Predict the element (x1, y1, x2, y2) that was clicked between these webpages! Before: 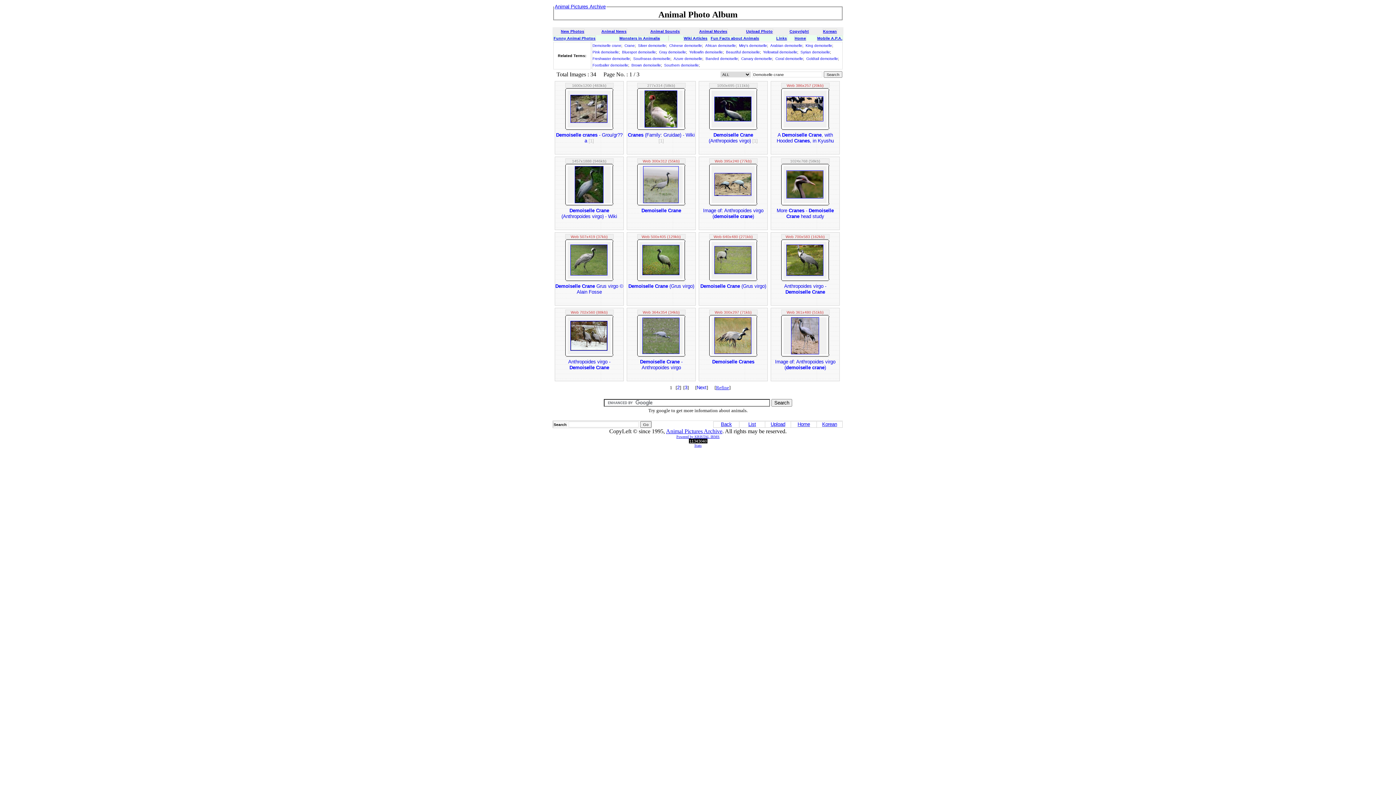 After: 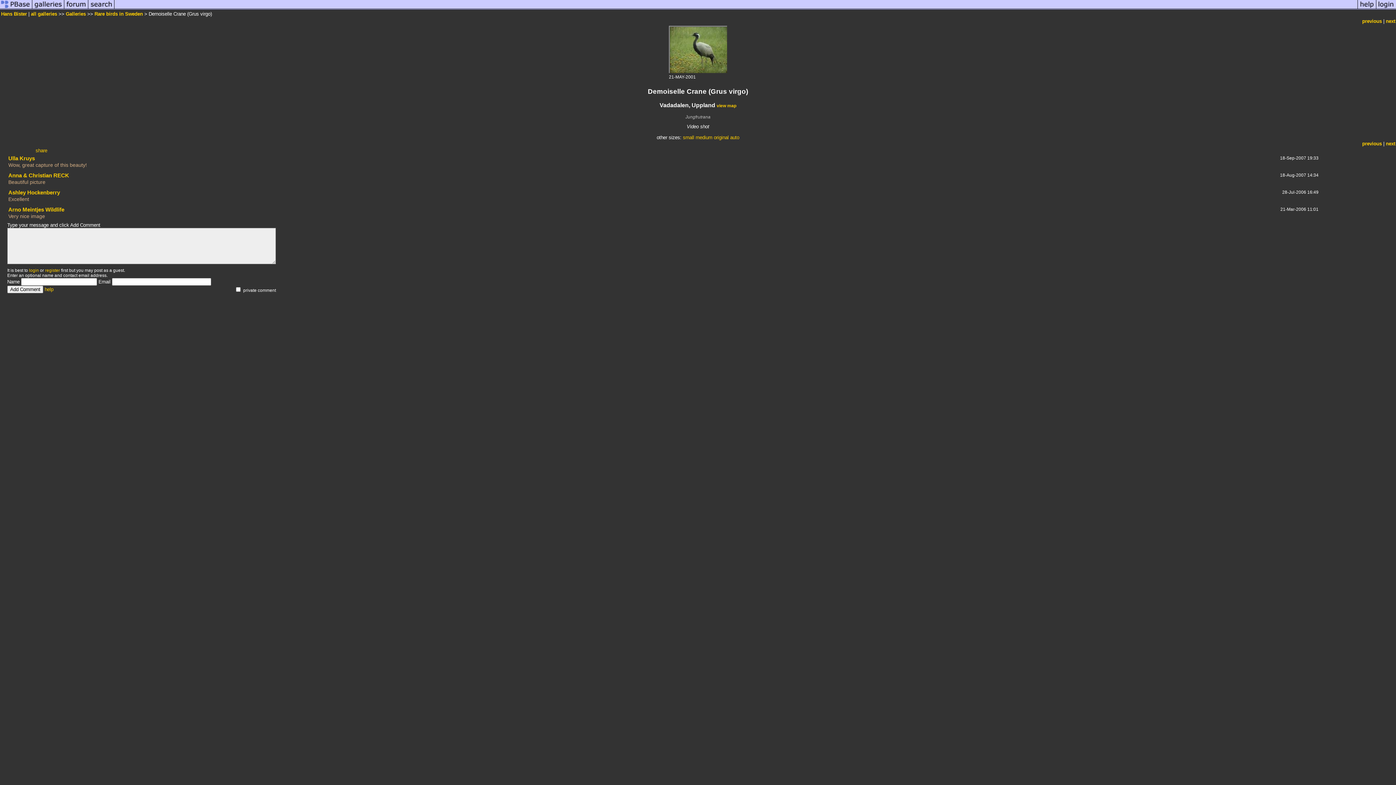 Action: bbox: (642, 270, 679, 276)